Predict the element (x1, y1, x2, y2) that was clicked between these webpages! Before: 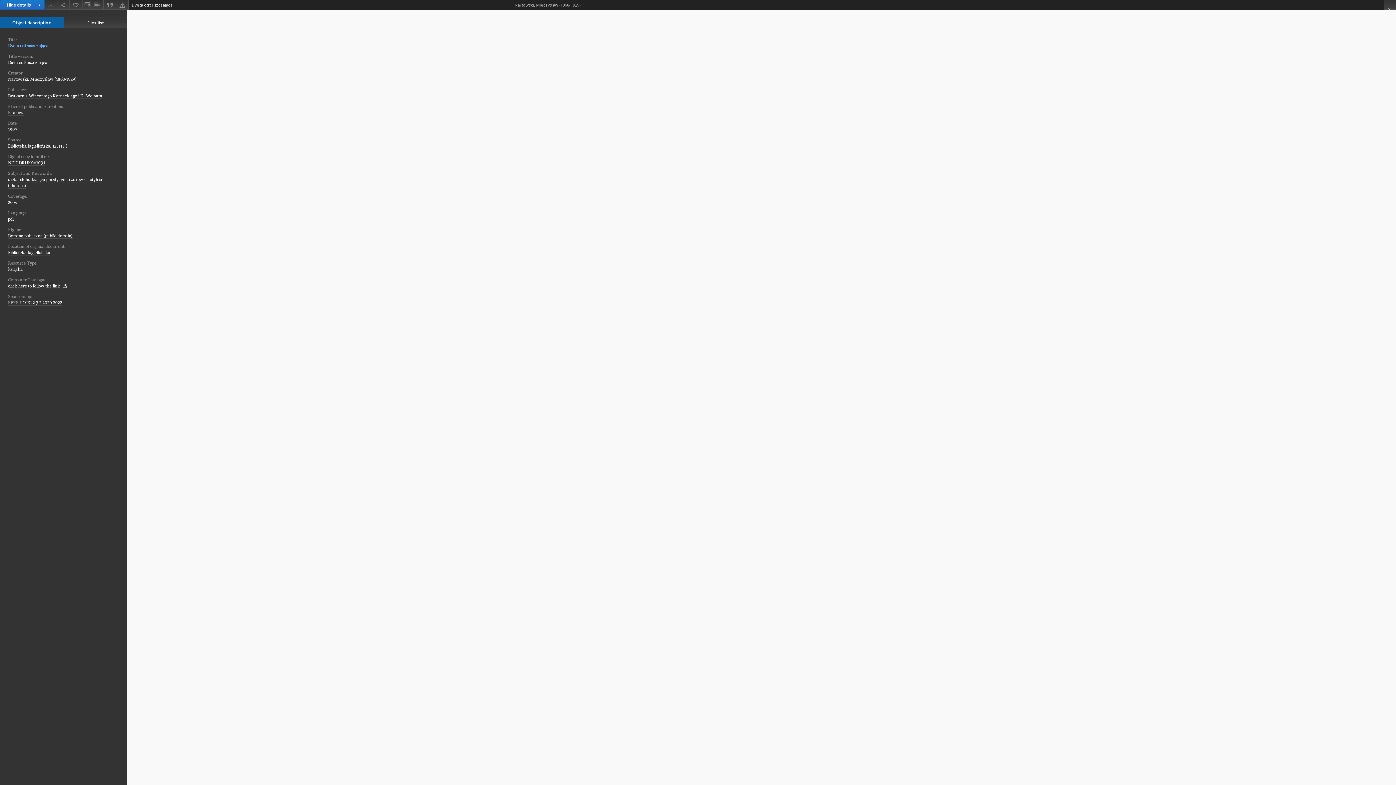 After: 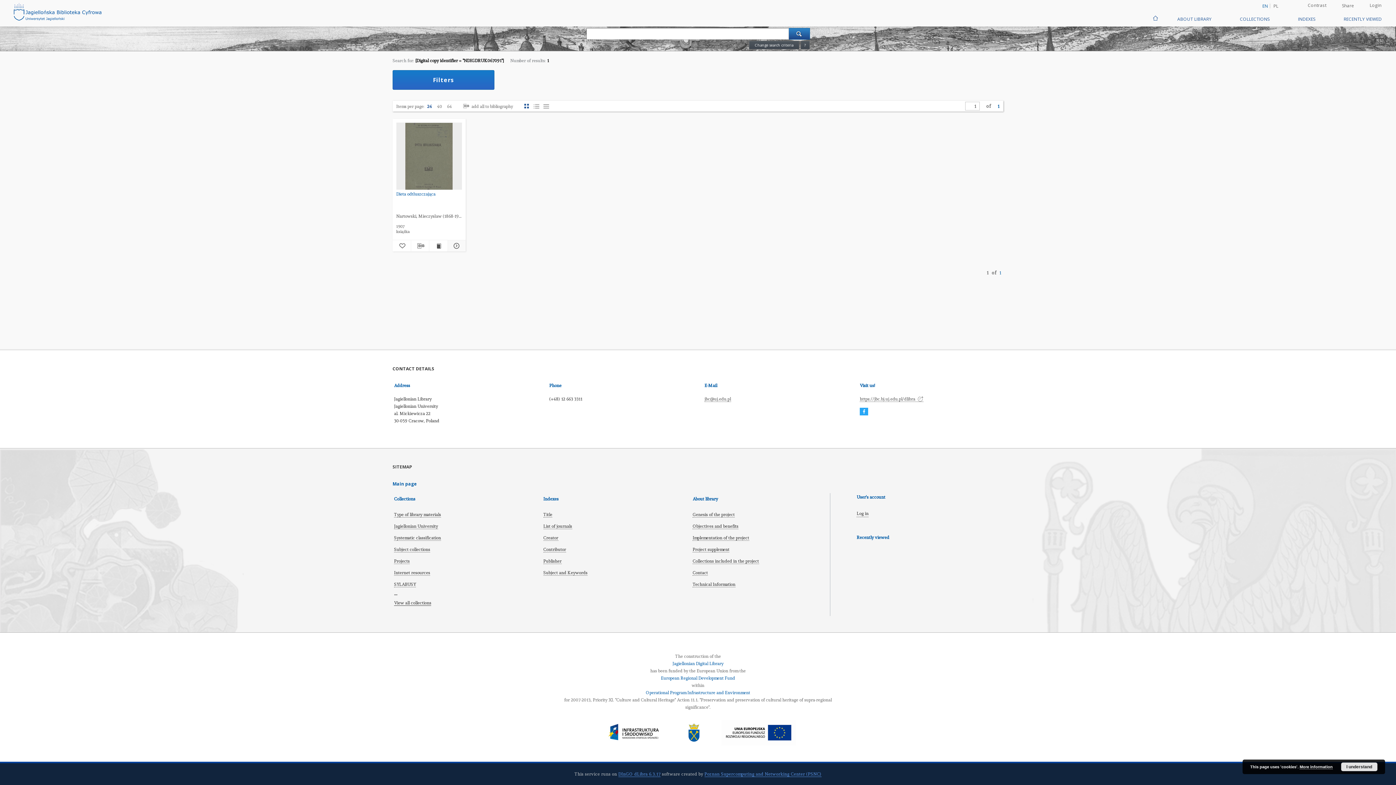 Action: label: NDIGDRUK067091 bbox: (8, 160, 45, 165)